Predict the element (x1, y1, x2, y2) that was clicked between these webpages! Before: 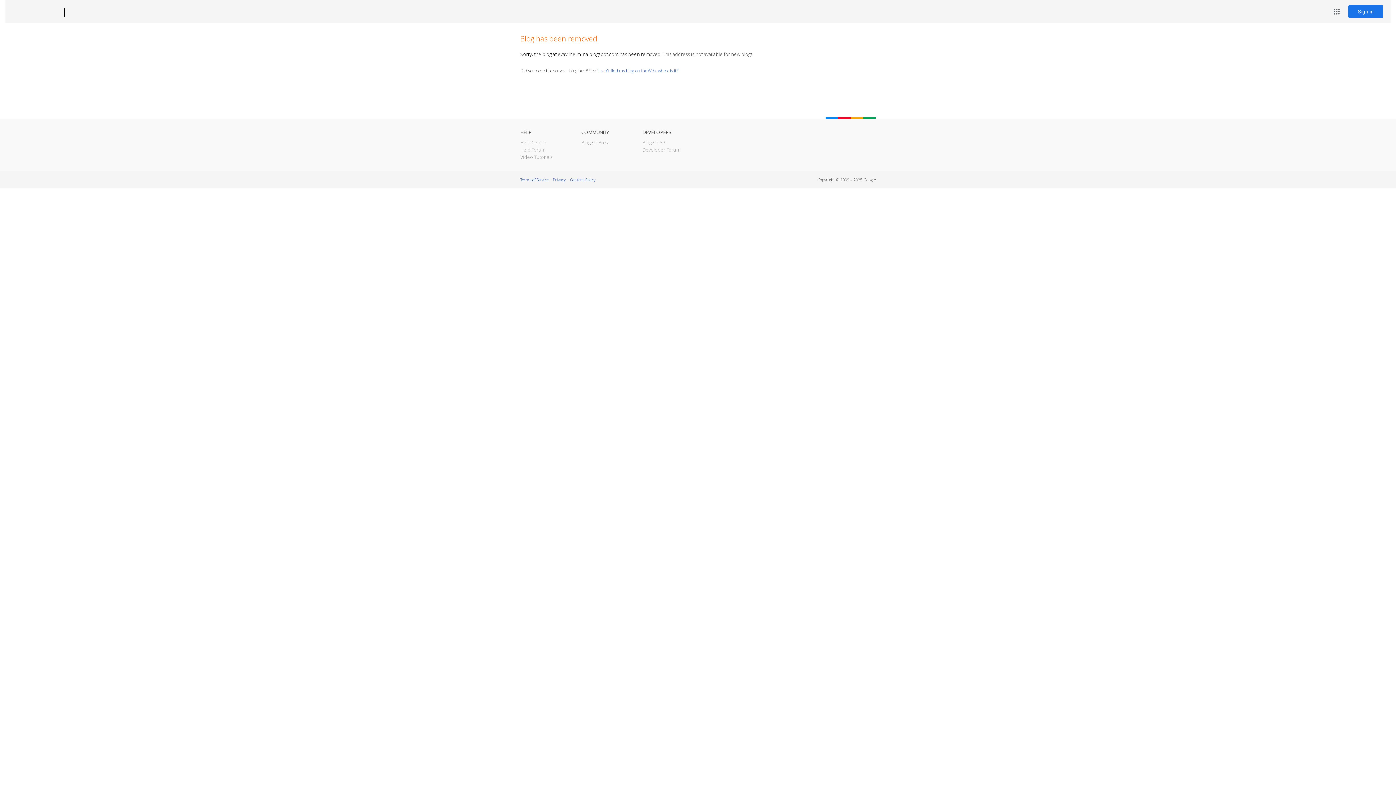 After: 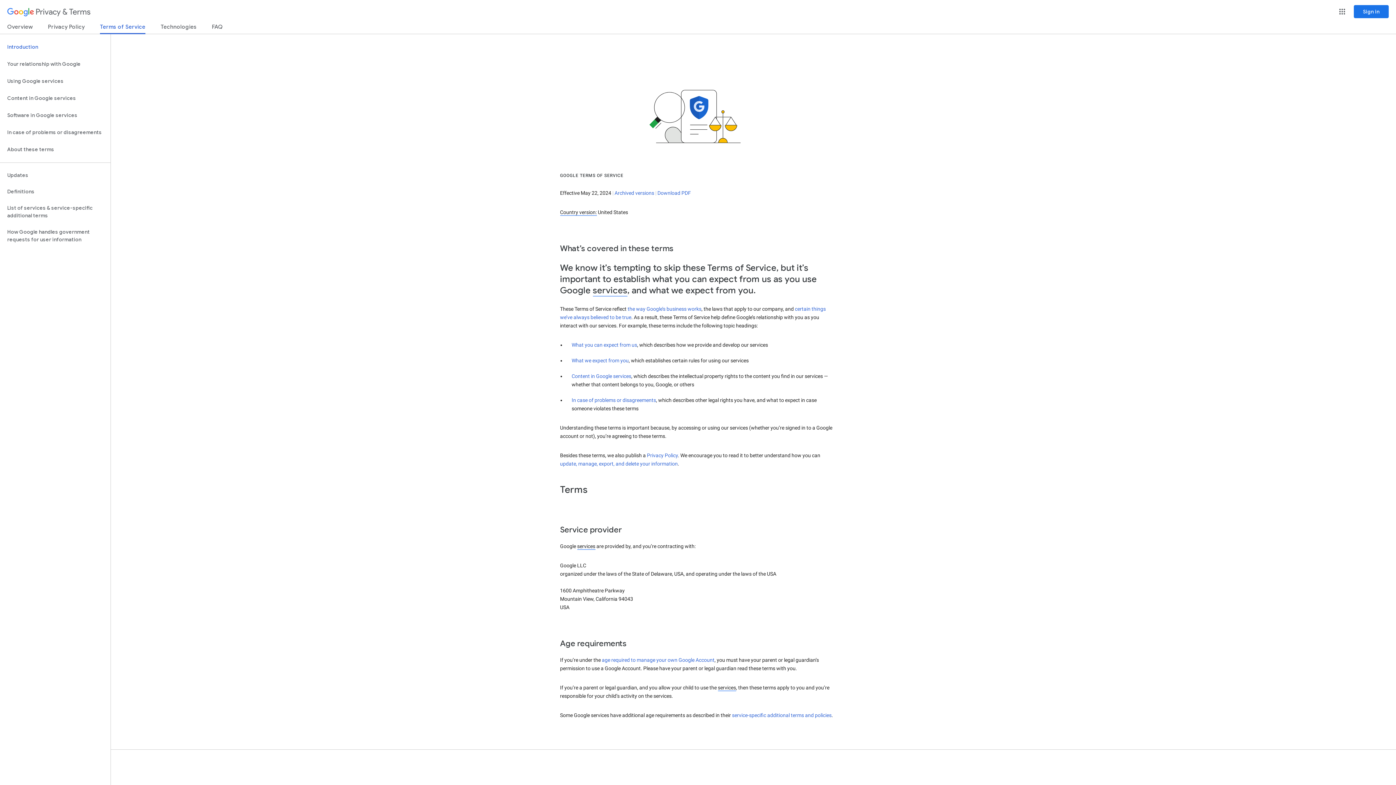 Action: label: Terms of Service bbox: (520, 177, 548, 182)